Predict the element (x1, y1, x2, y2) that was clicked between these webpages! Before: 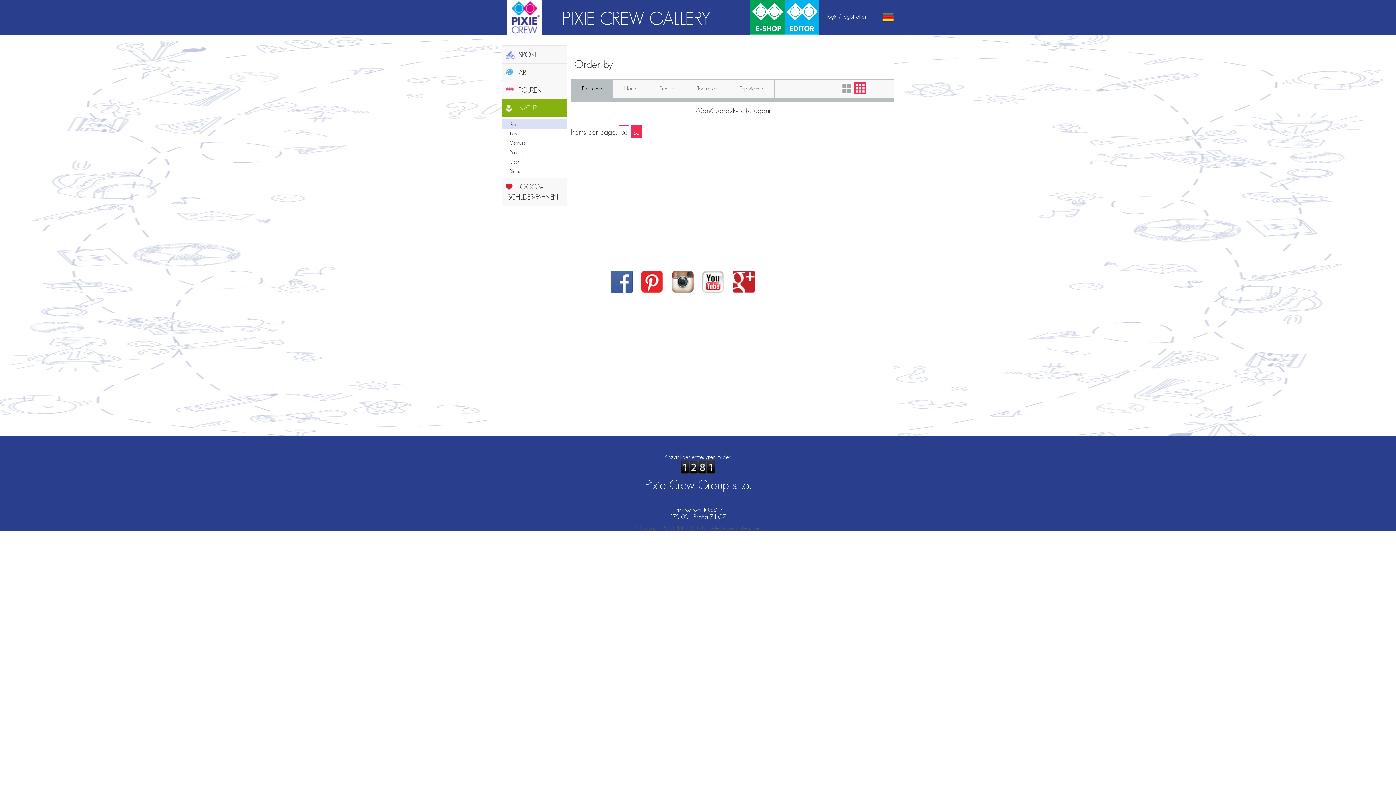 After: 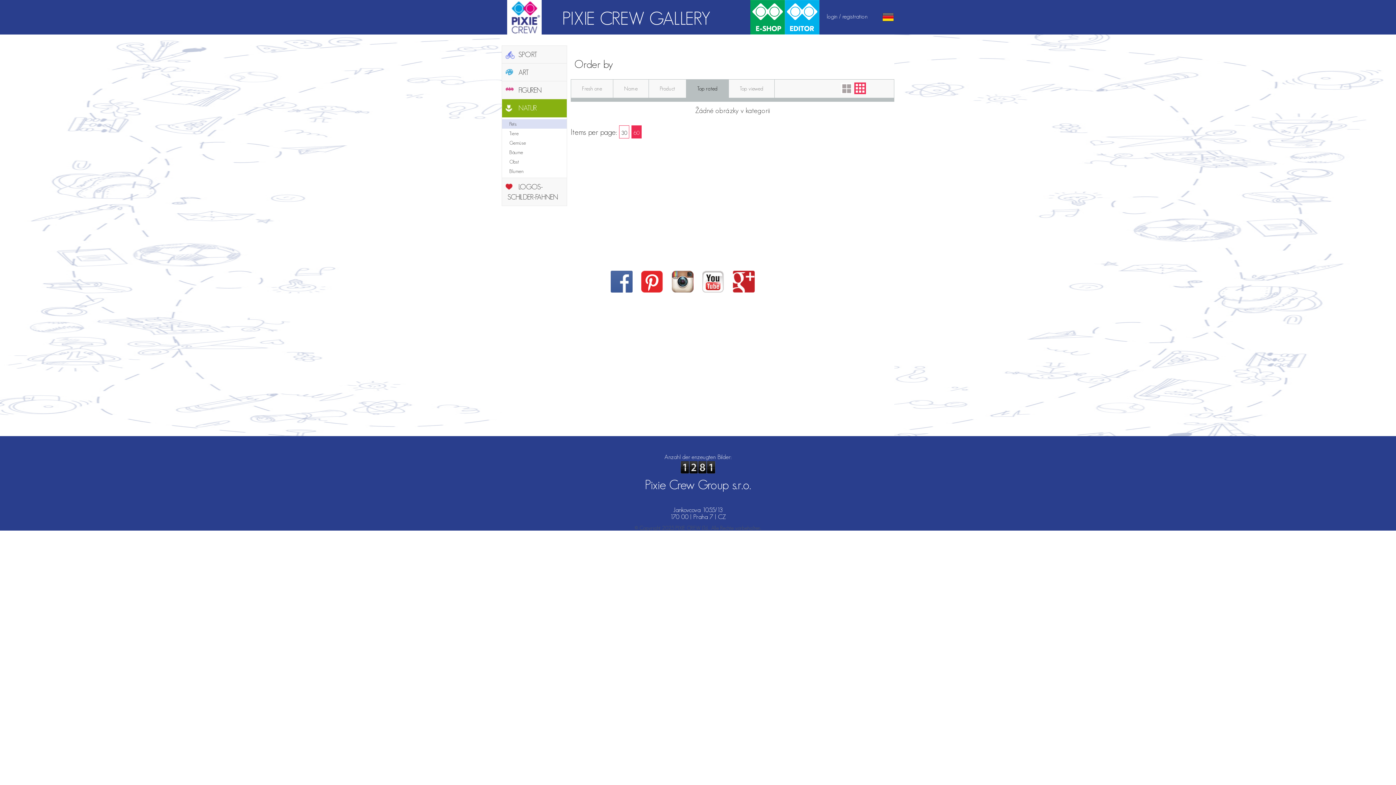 Action: bbox: (686, 79, 728, 97) label: Top rated